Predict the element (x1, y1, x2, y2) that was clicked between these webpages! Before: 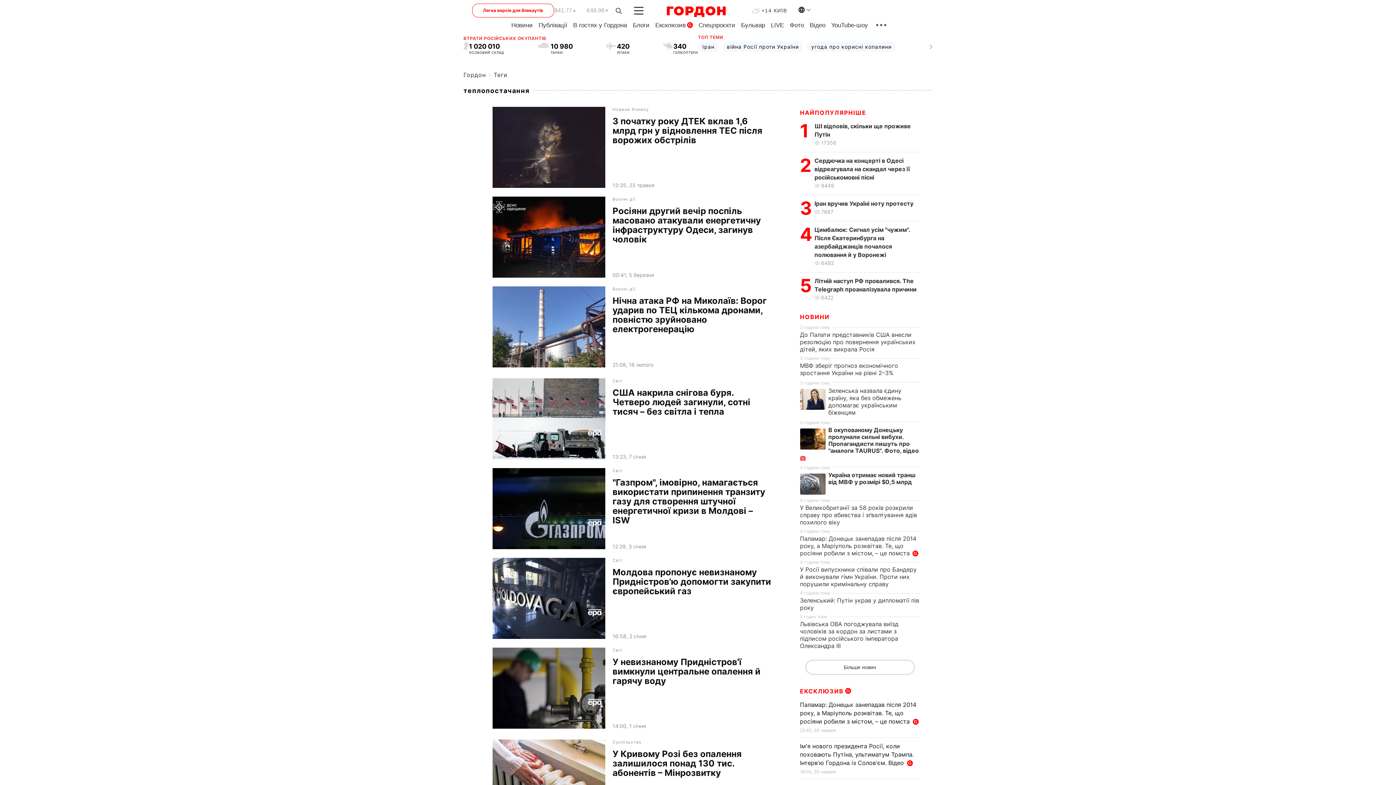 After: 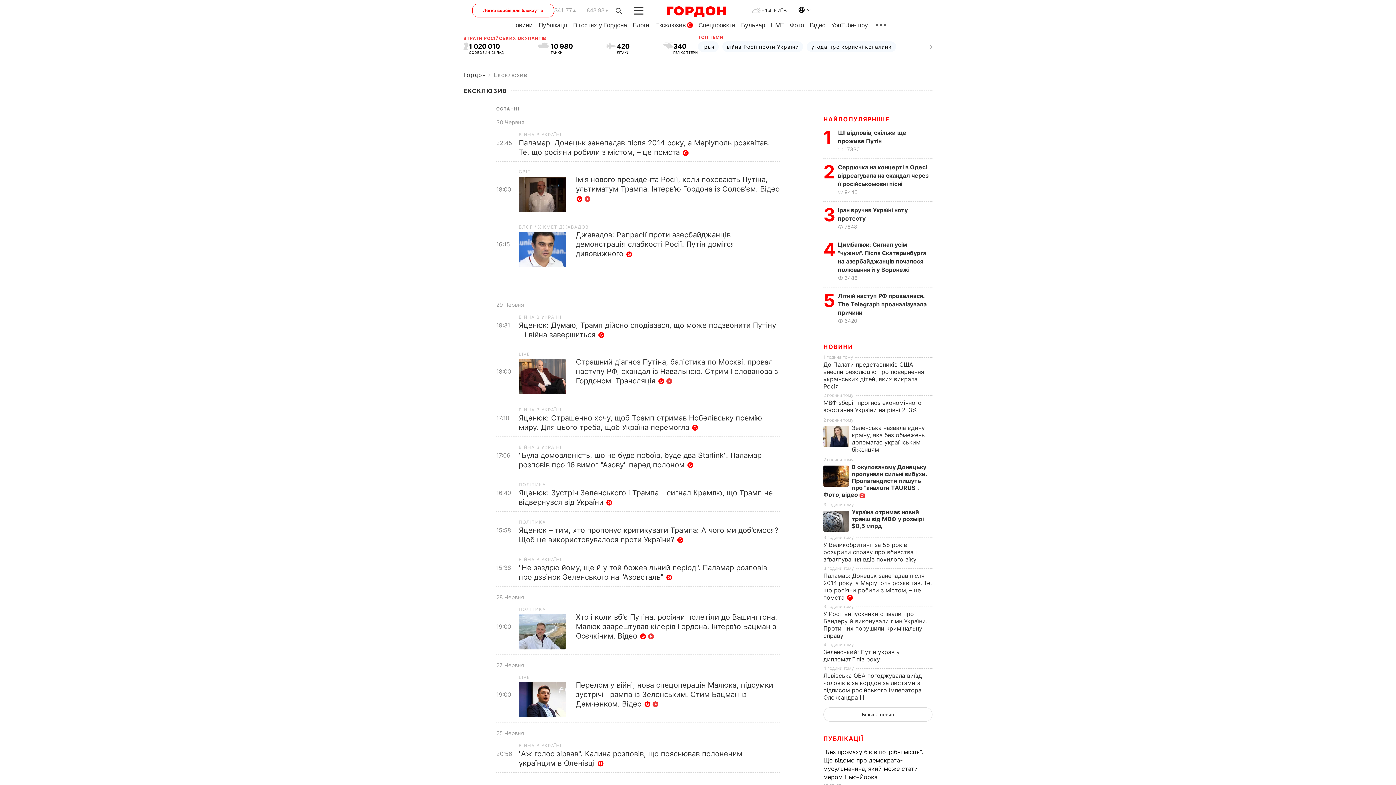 Action: bbox: (800, 687, 843, 695) label: ЕКСКЛЮЗИВ
G